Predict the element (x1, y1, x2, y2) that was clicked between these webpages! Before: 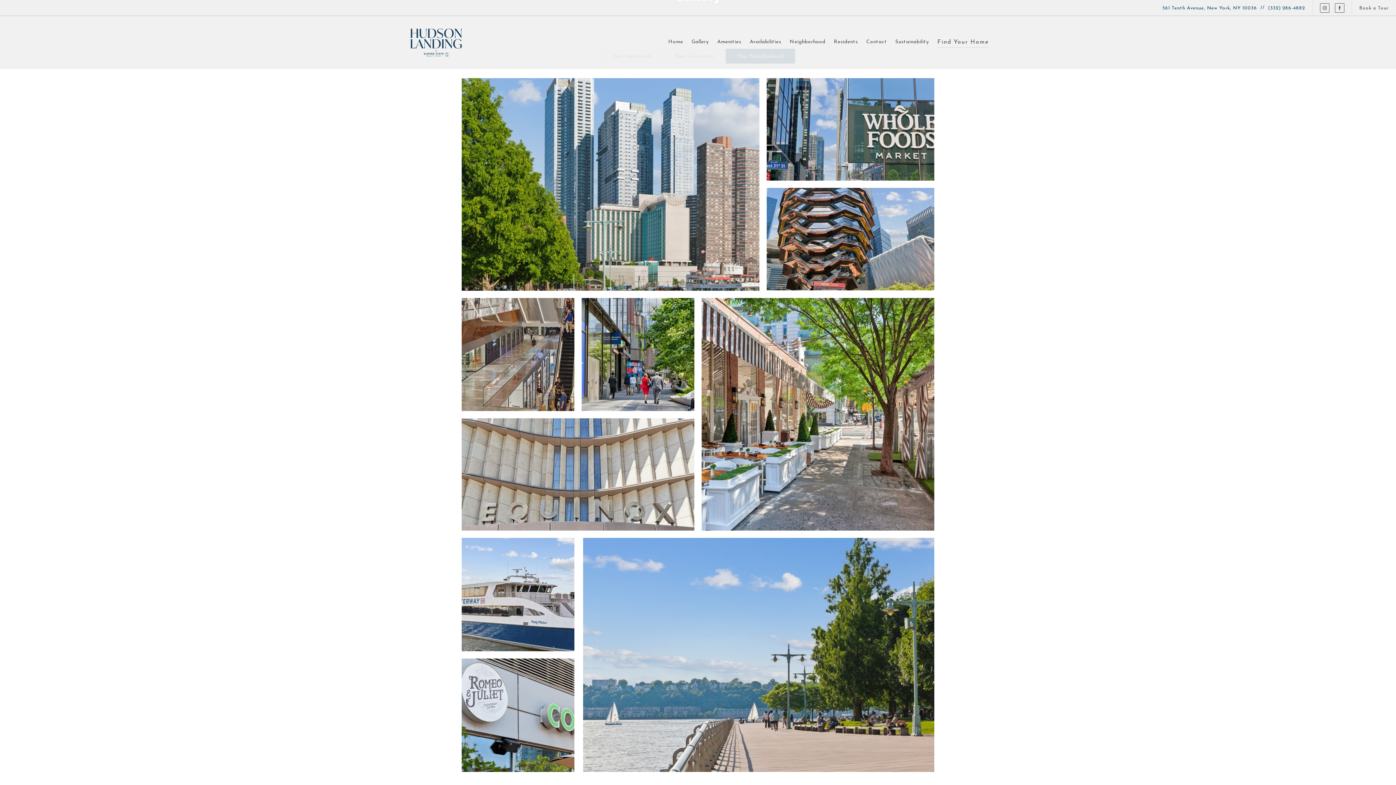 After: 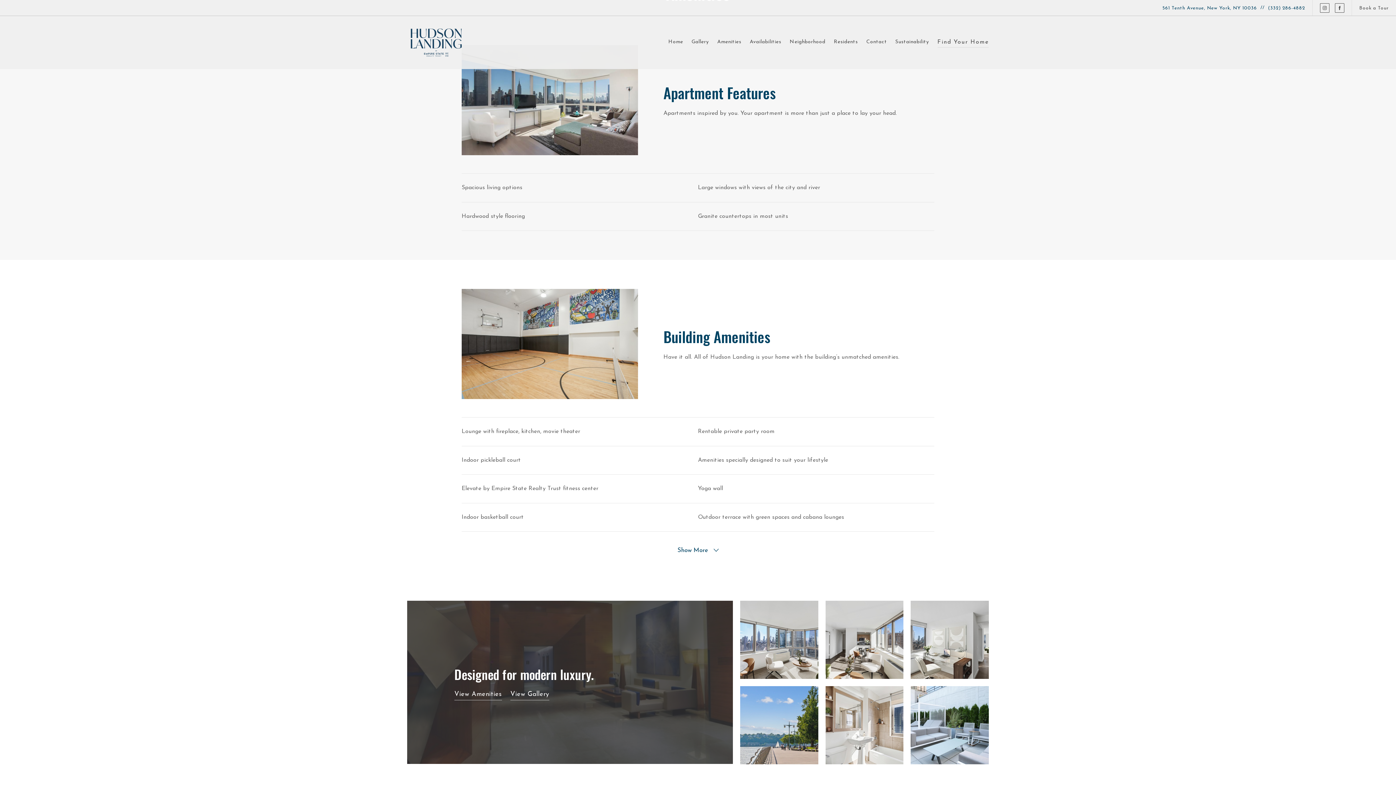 Action: label: Amenities bbox: (717, 39, 741, 44)